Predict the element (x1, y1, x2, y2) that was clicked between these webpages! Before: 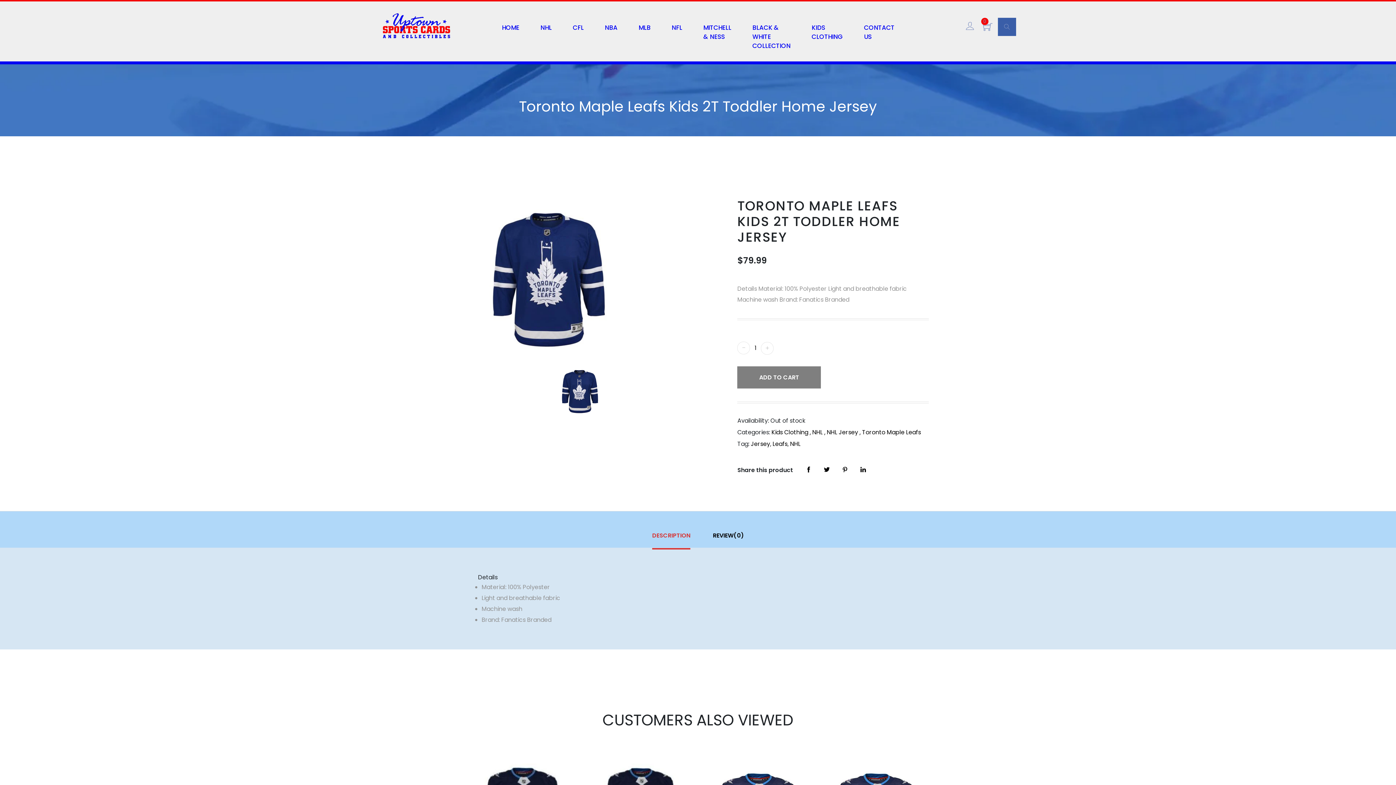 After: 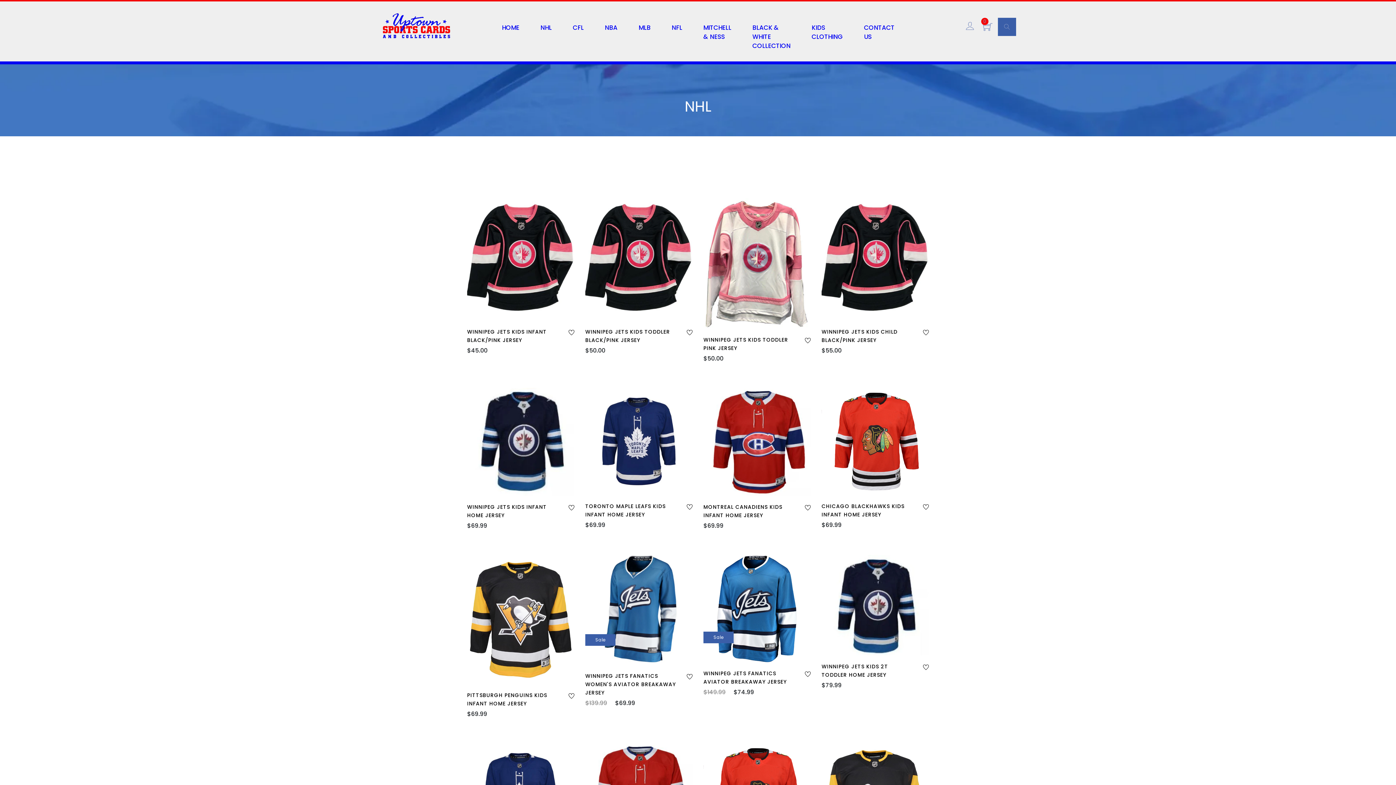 Action: bbox: (812, 428, 825, 436) label: NHL ,